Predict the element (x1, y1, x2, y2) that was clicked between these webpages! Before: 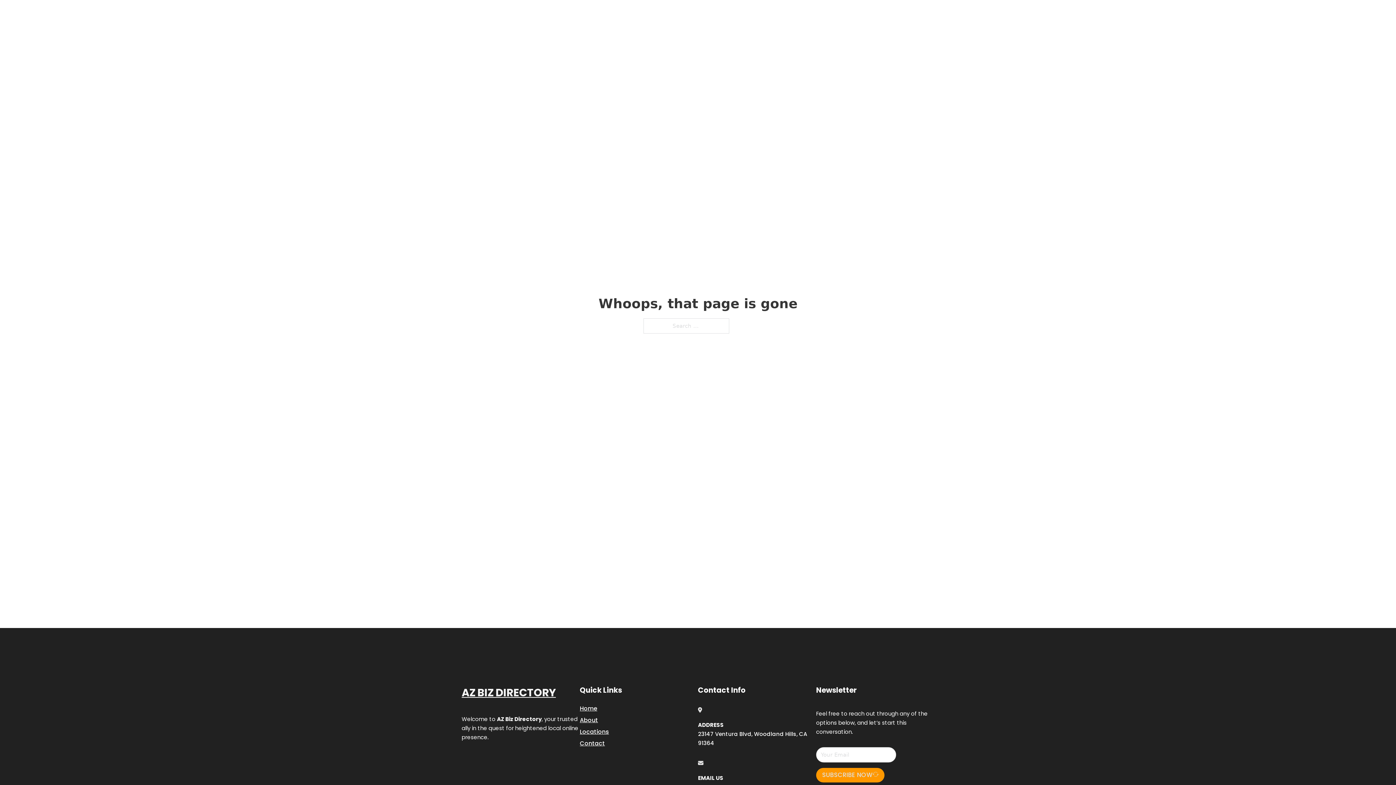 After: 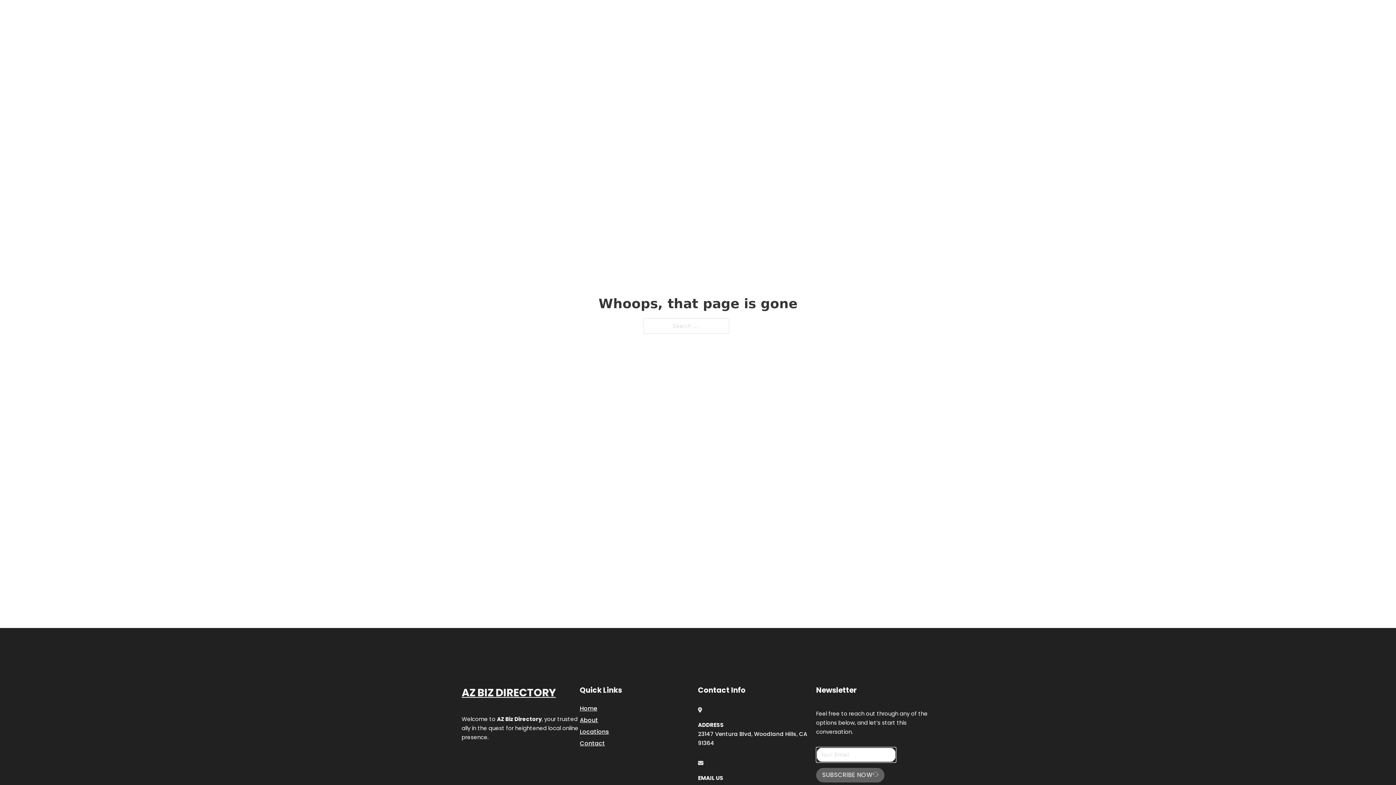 Action: label: SUBSCRIBE NOW bbox: (816, 768, 884, 782)